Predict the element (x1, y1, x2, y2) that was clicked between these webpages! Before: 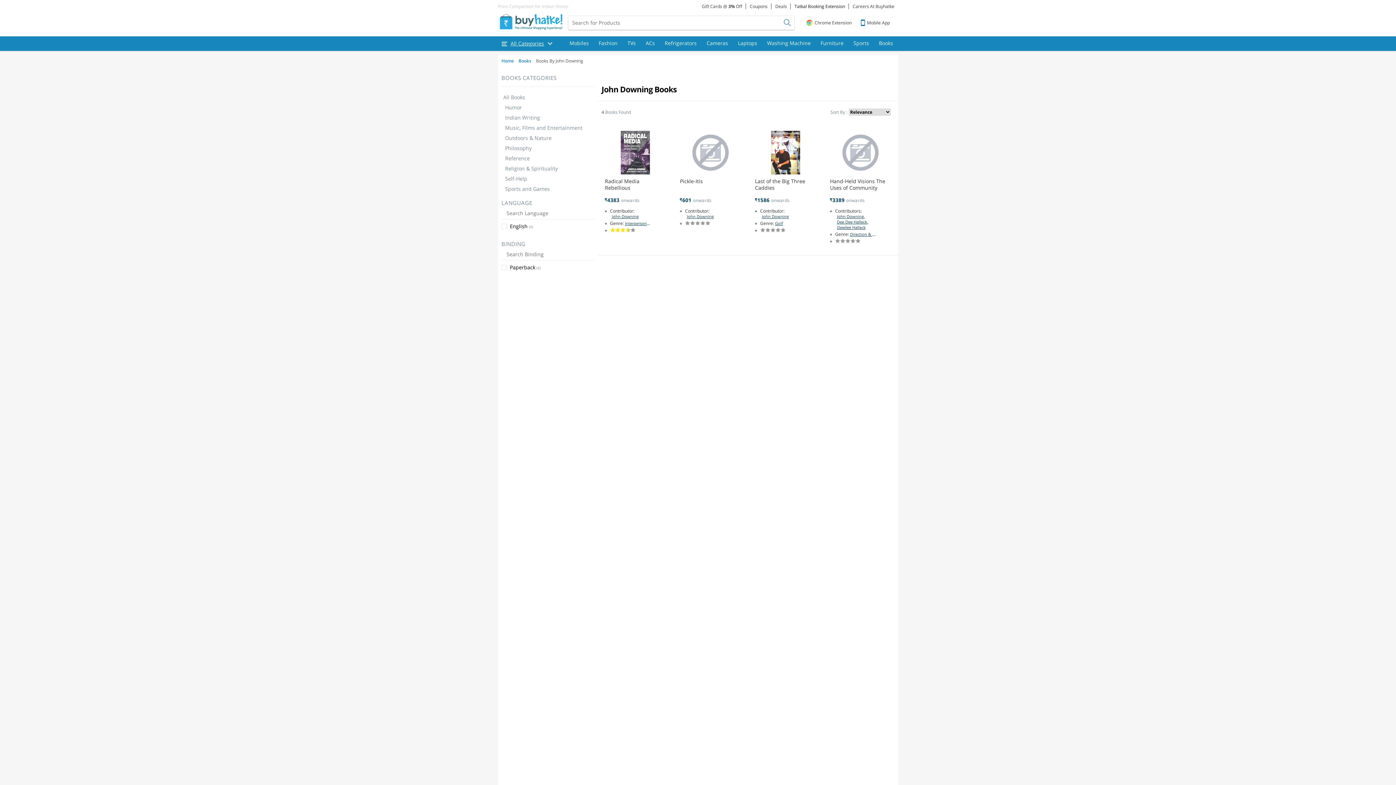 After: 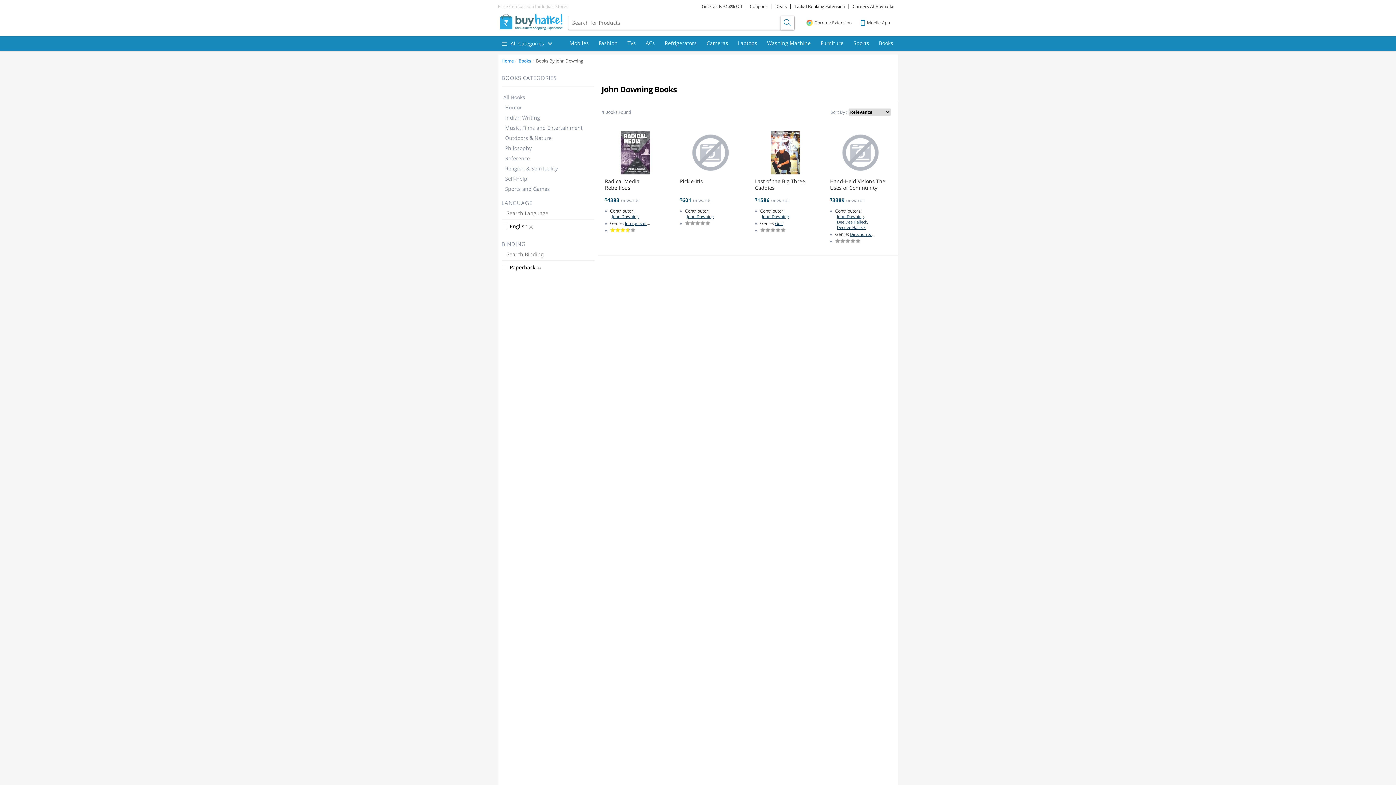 Action: bbox: (780, 15, 794, 29)